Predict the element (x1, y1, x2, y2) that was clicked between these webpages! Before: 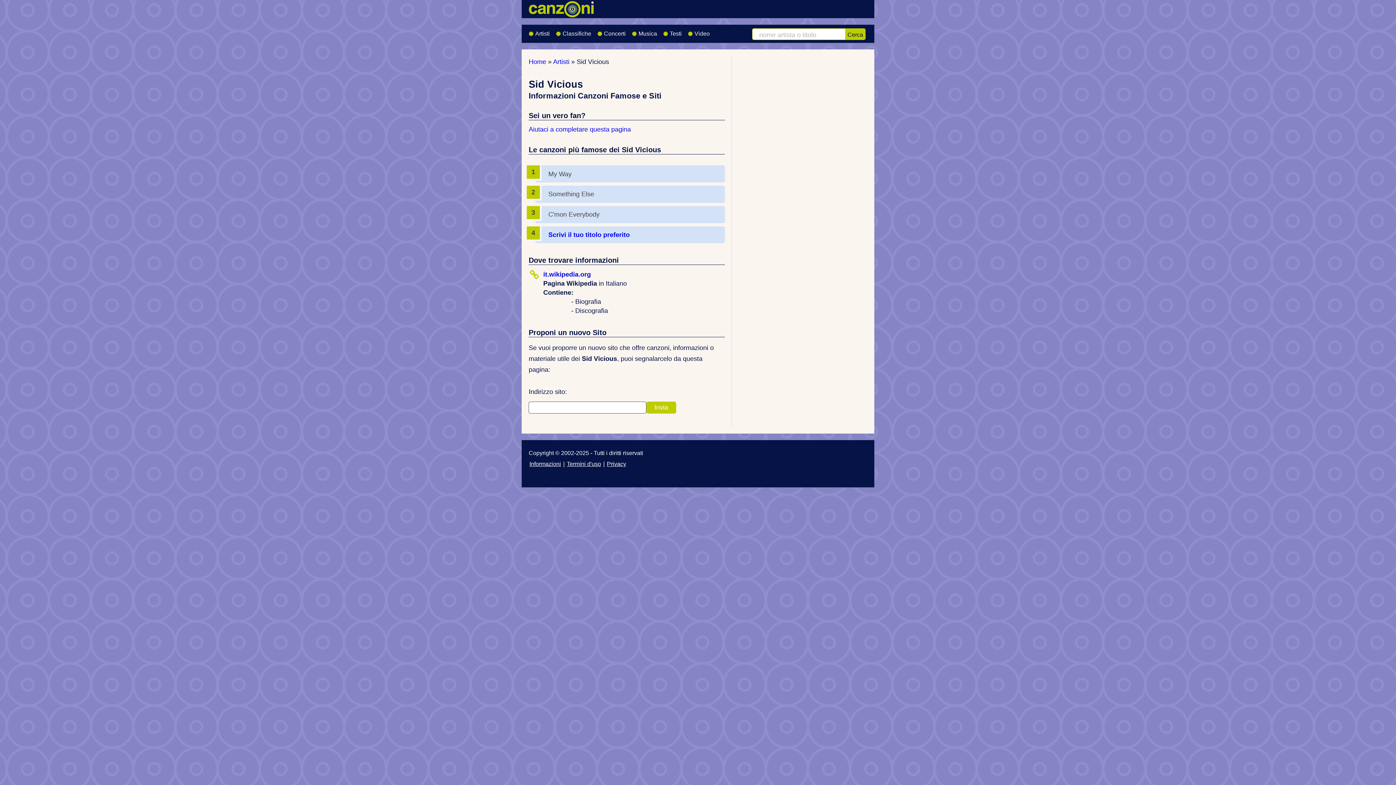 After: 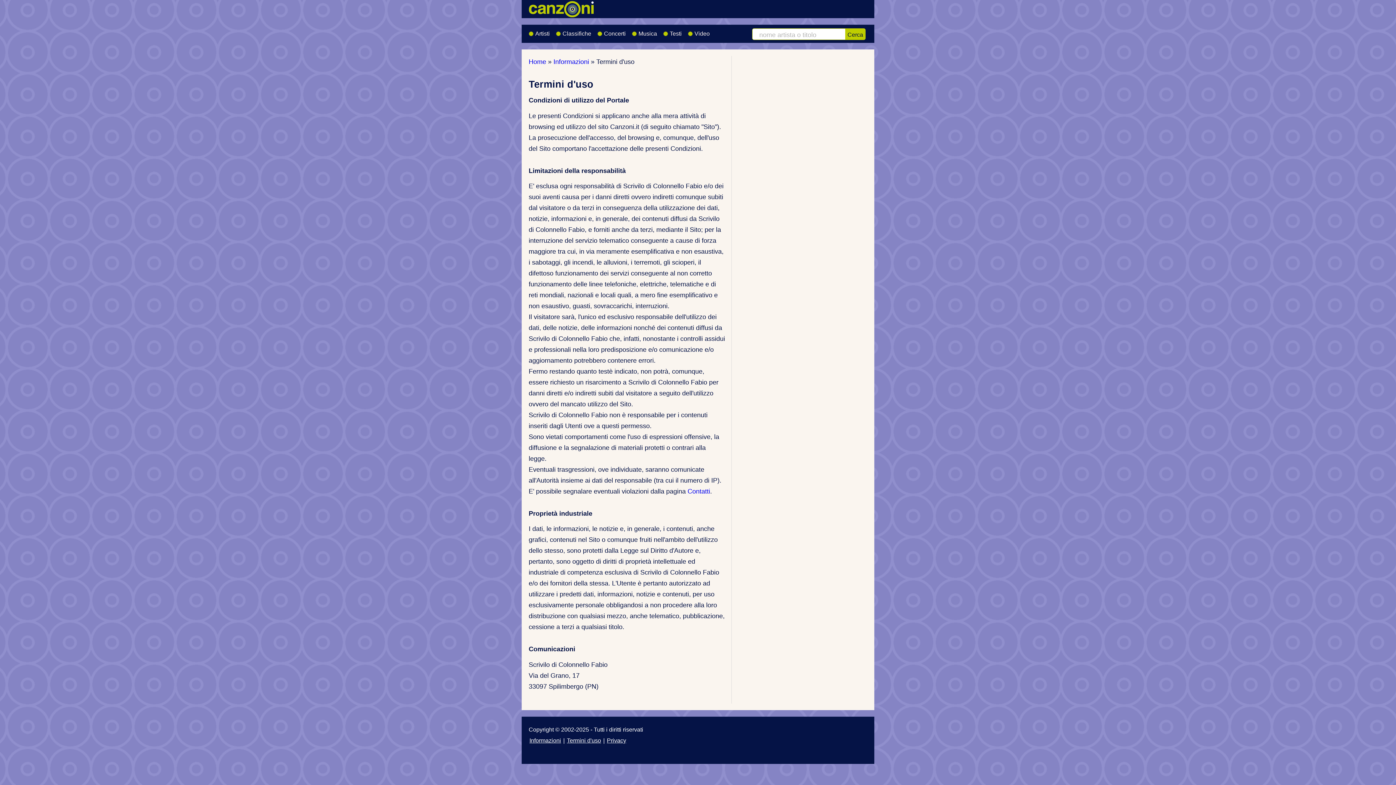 Action: bbox: (566, 460, 601, 467) label: Termini d'uso